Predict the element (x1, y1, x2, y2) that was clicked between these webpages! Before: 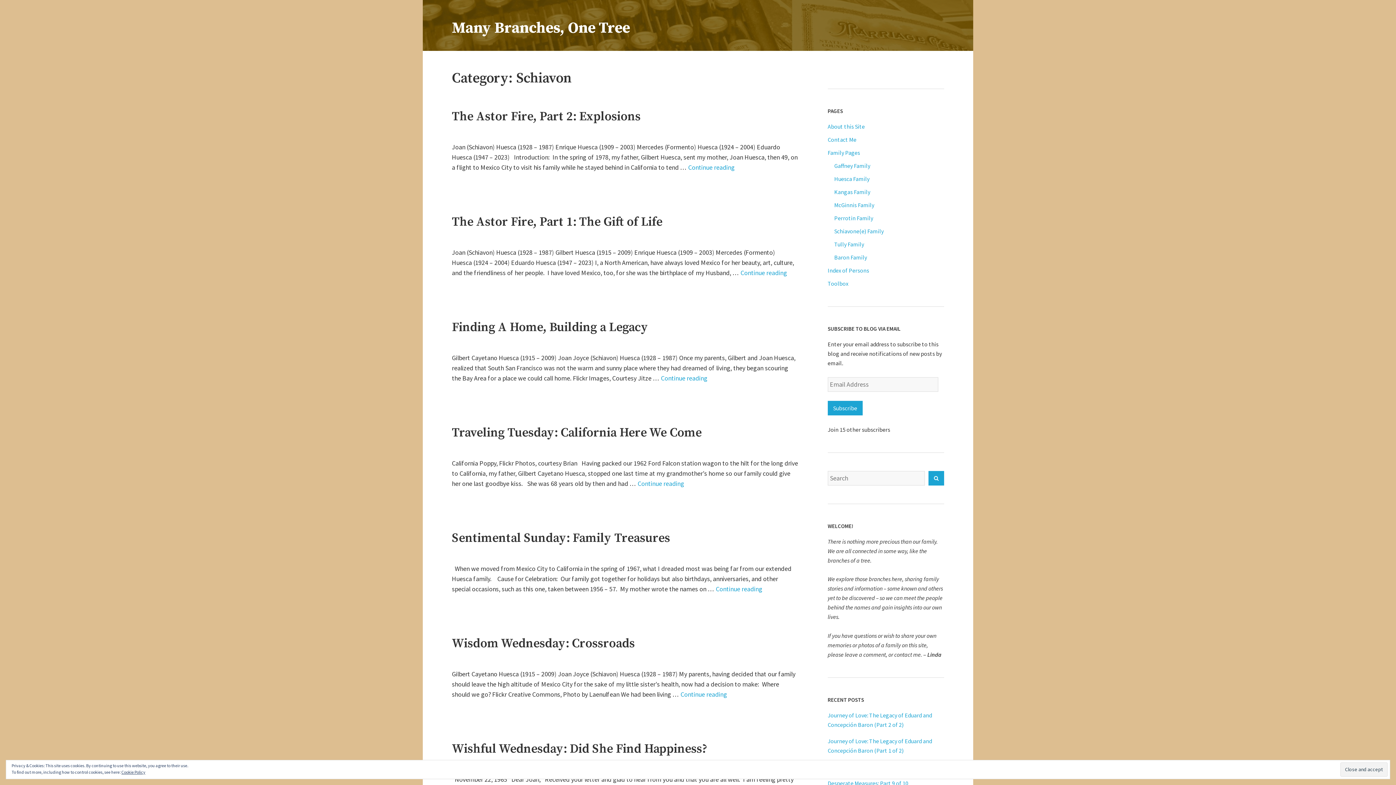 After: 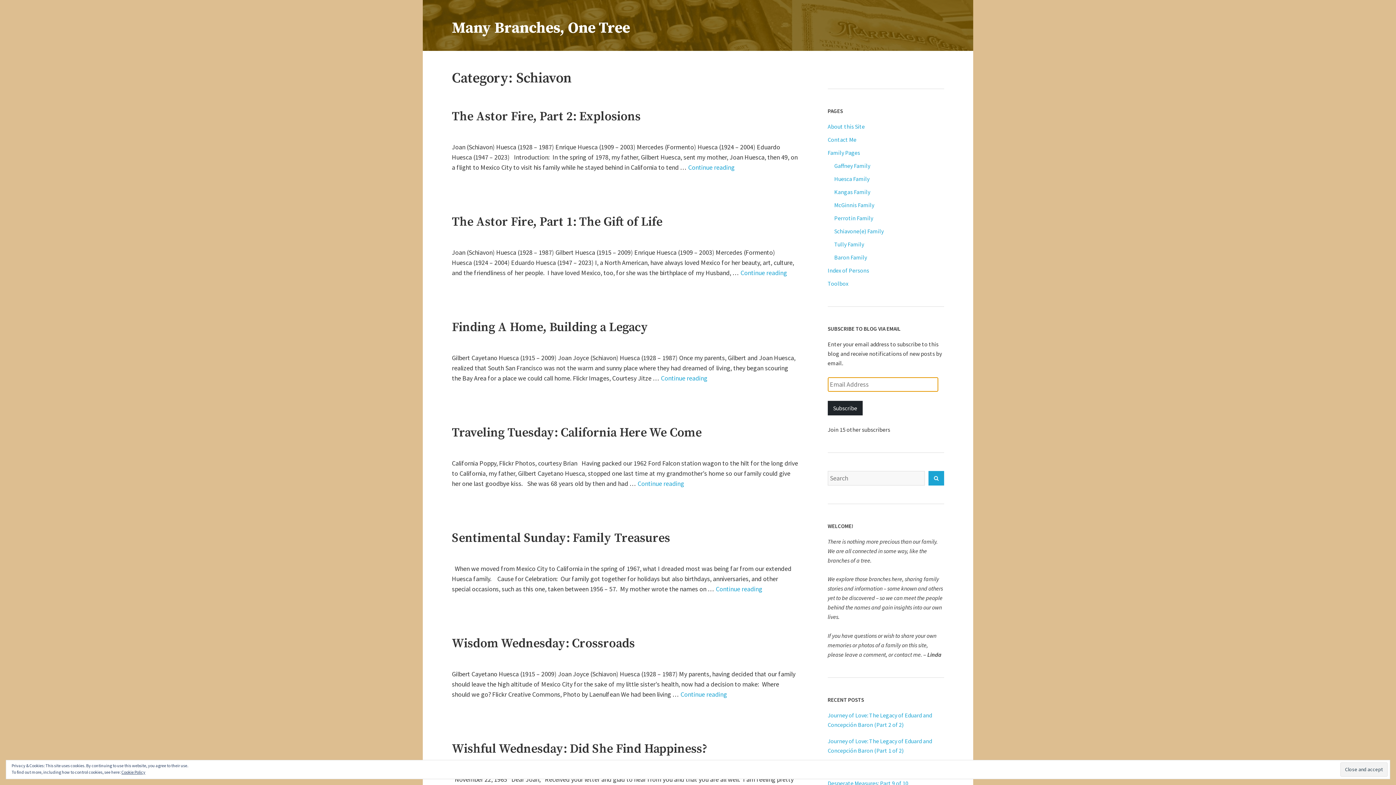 Action: label: Subscribe bbox: (827, 401, 862, 415)